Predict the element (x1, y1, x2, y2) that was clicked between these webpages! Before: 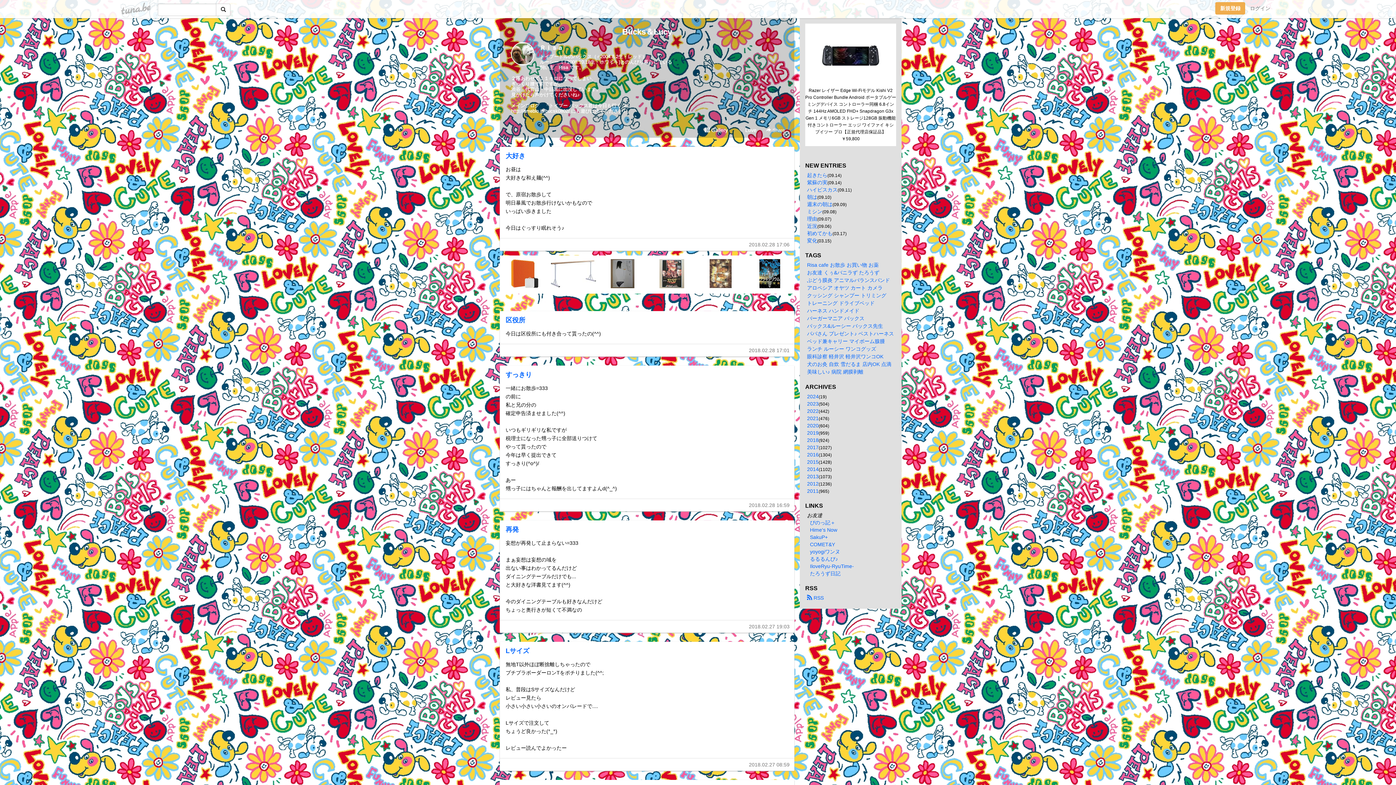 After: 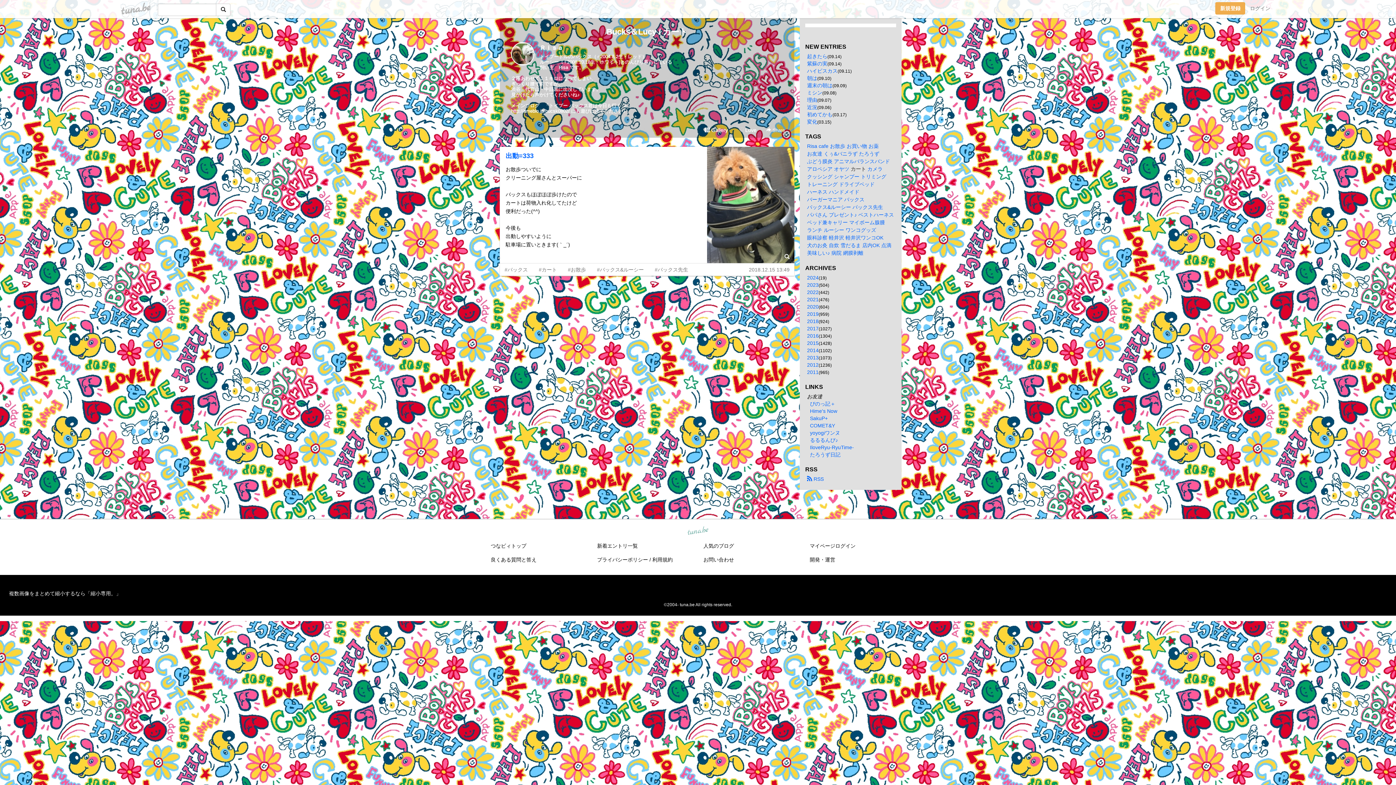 Action: label: カート bbox: (850, 285, 866, 290)